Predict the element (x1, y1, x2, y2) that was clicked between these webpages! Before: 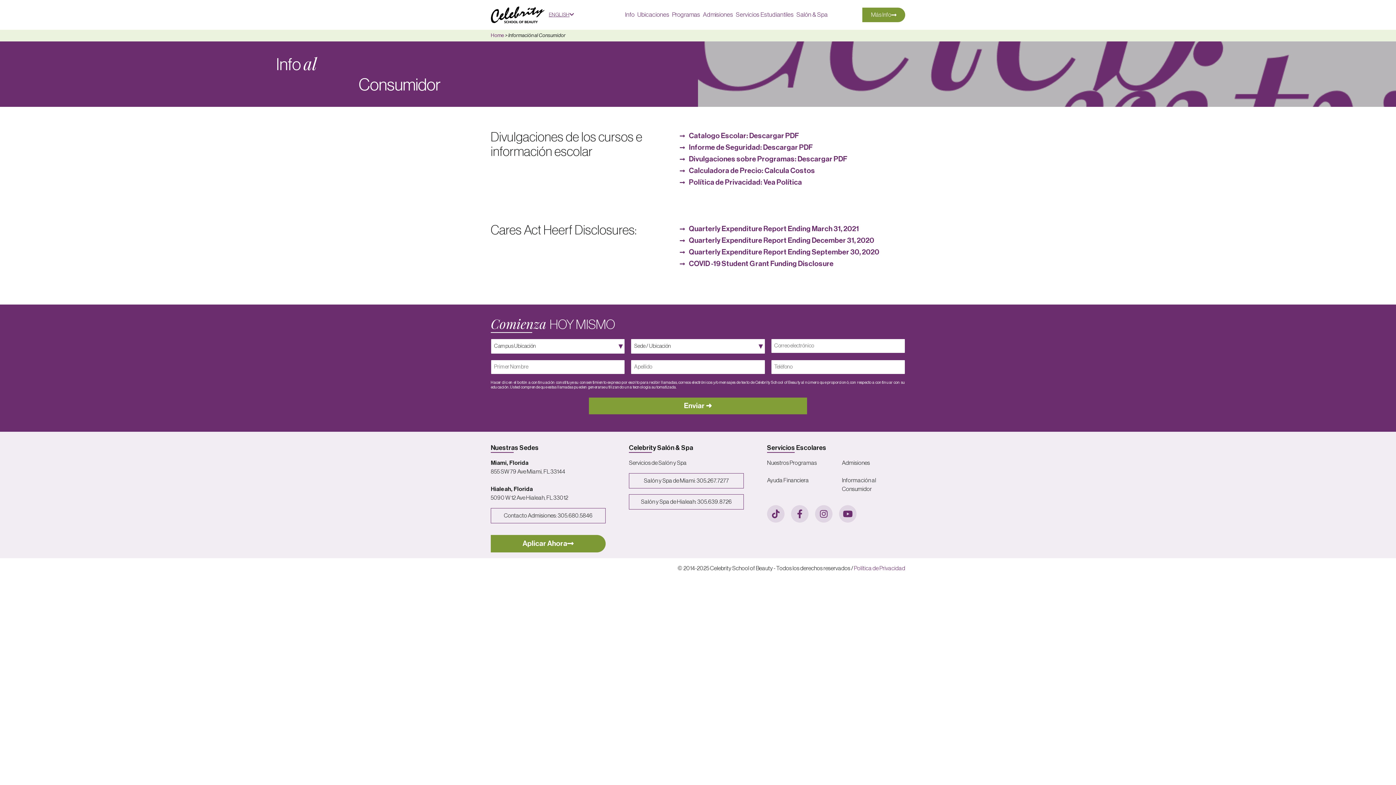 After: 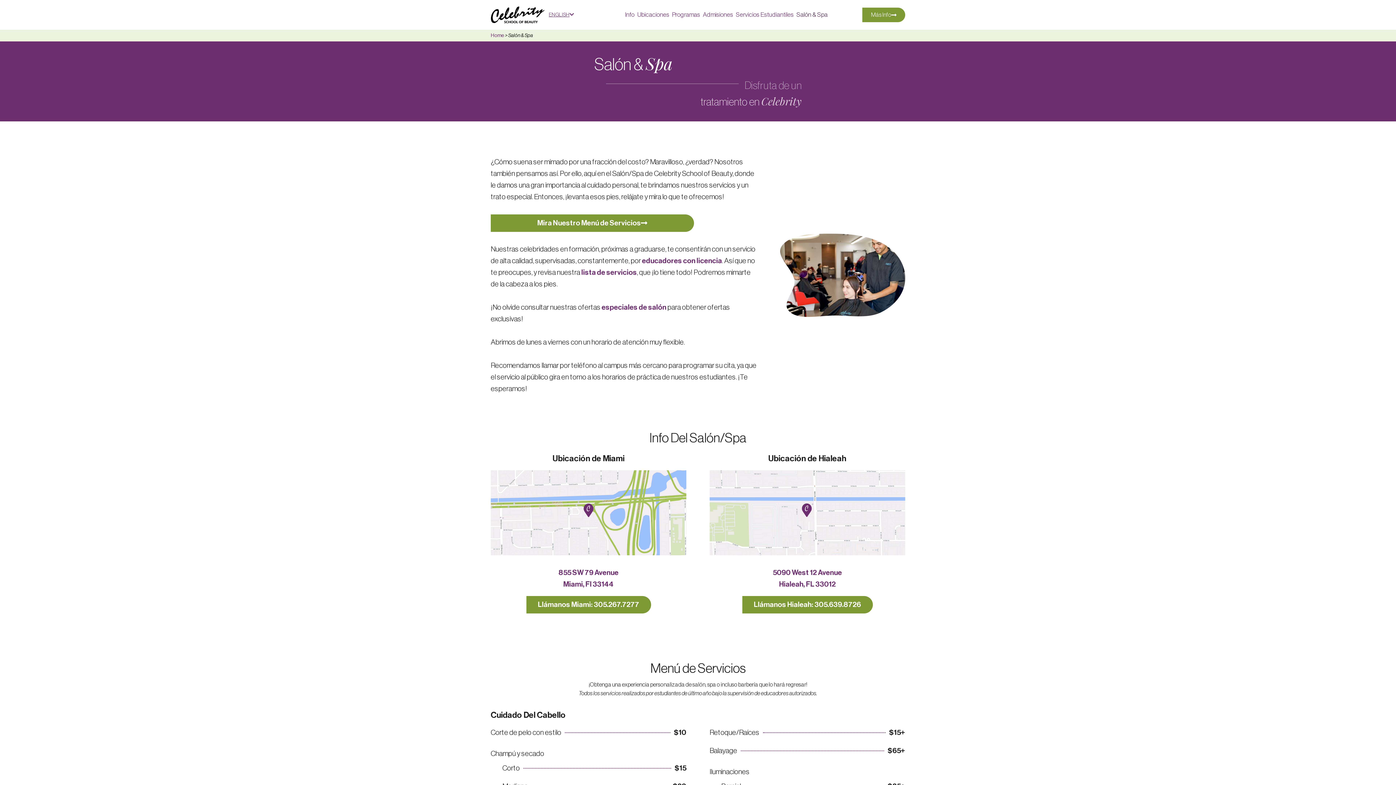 Action: label: Salón & Spa bbox: (796, 5, 827, 24)